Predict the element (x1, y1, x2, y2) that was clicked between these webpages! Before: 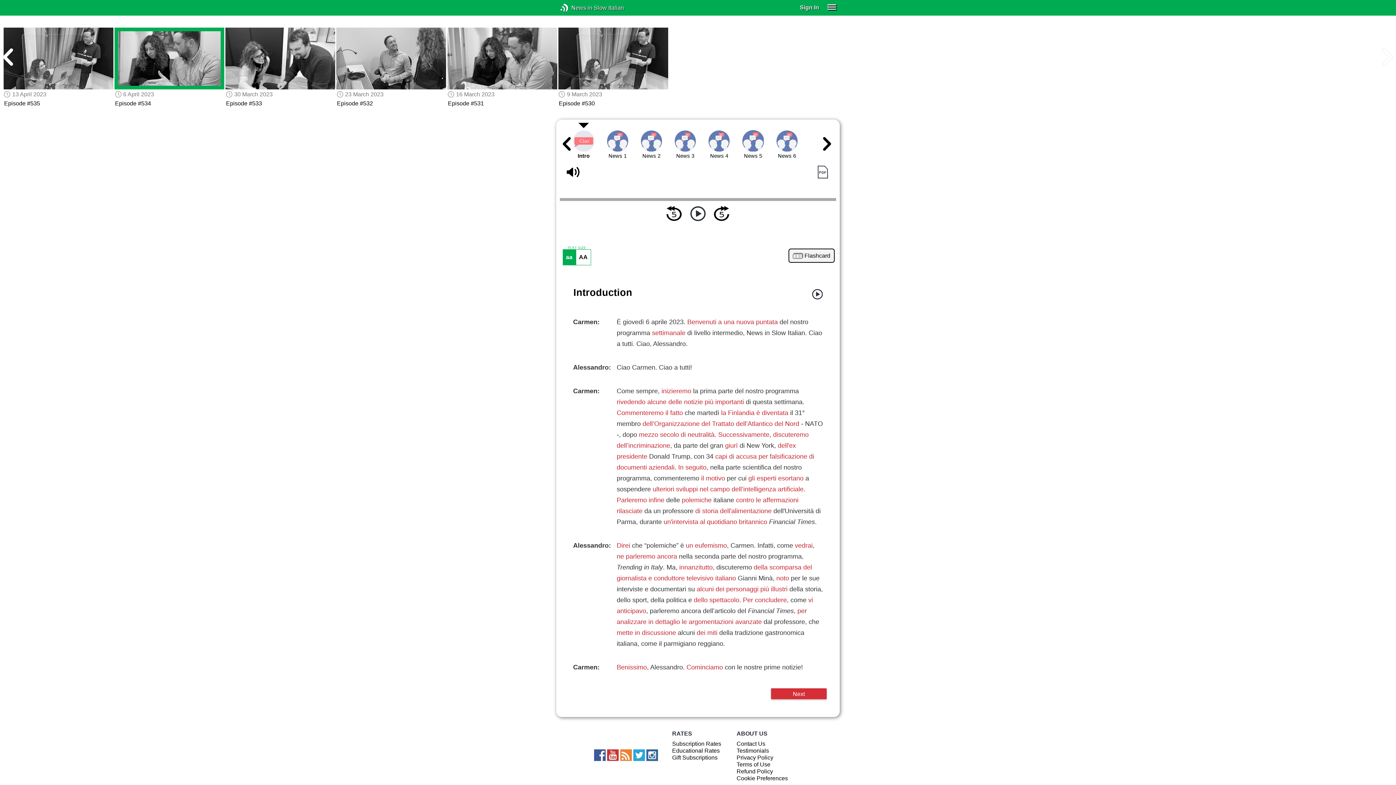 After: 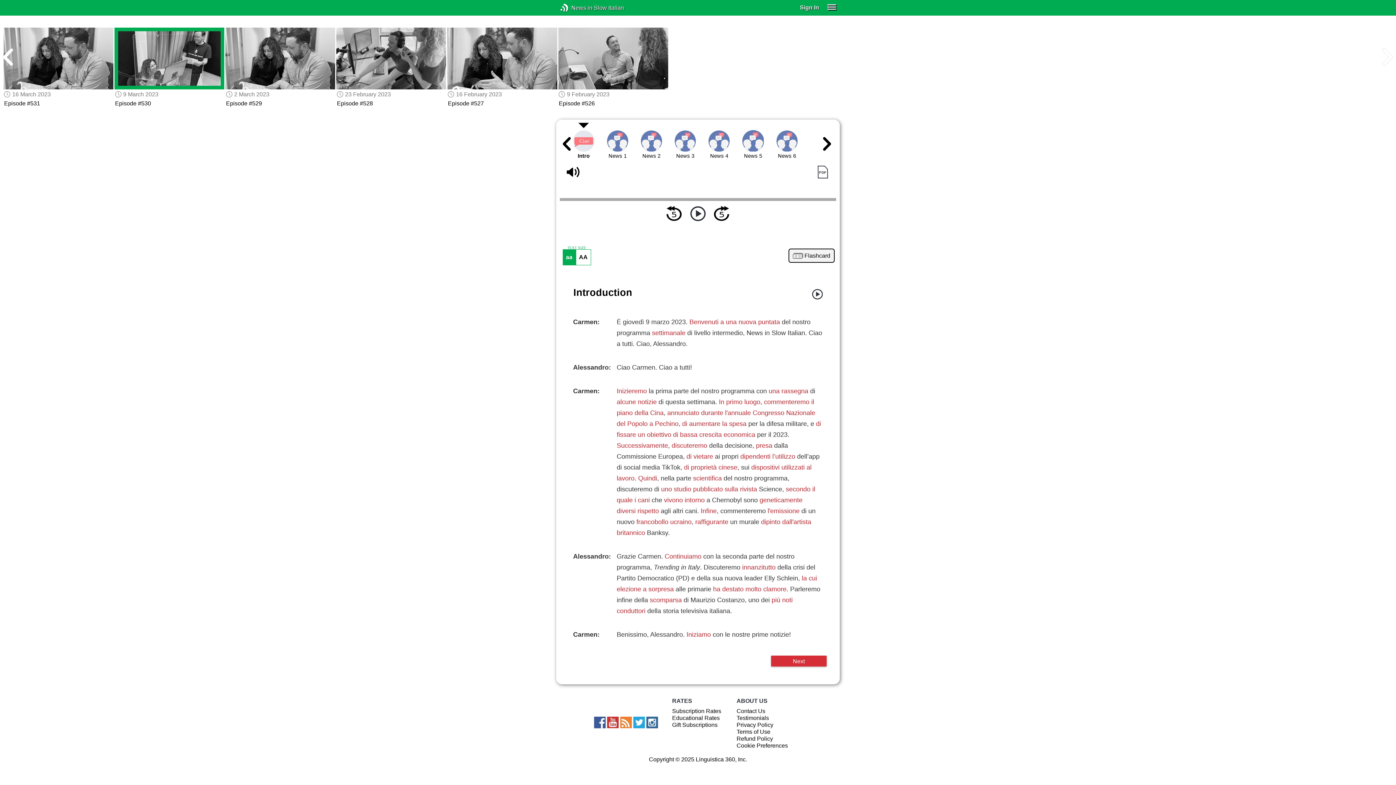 Action: bbox: (558, 27, 668, 89)